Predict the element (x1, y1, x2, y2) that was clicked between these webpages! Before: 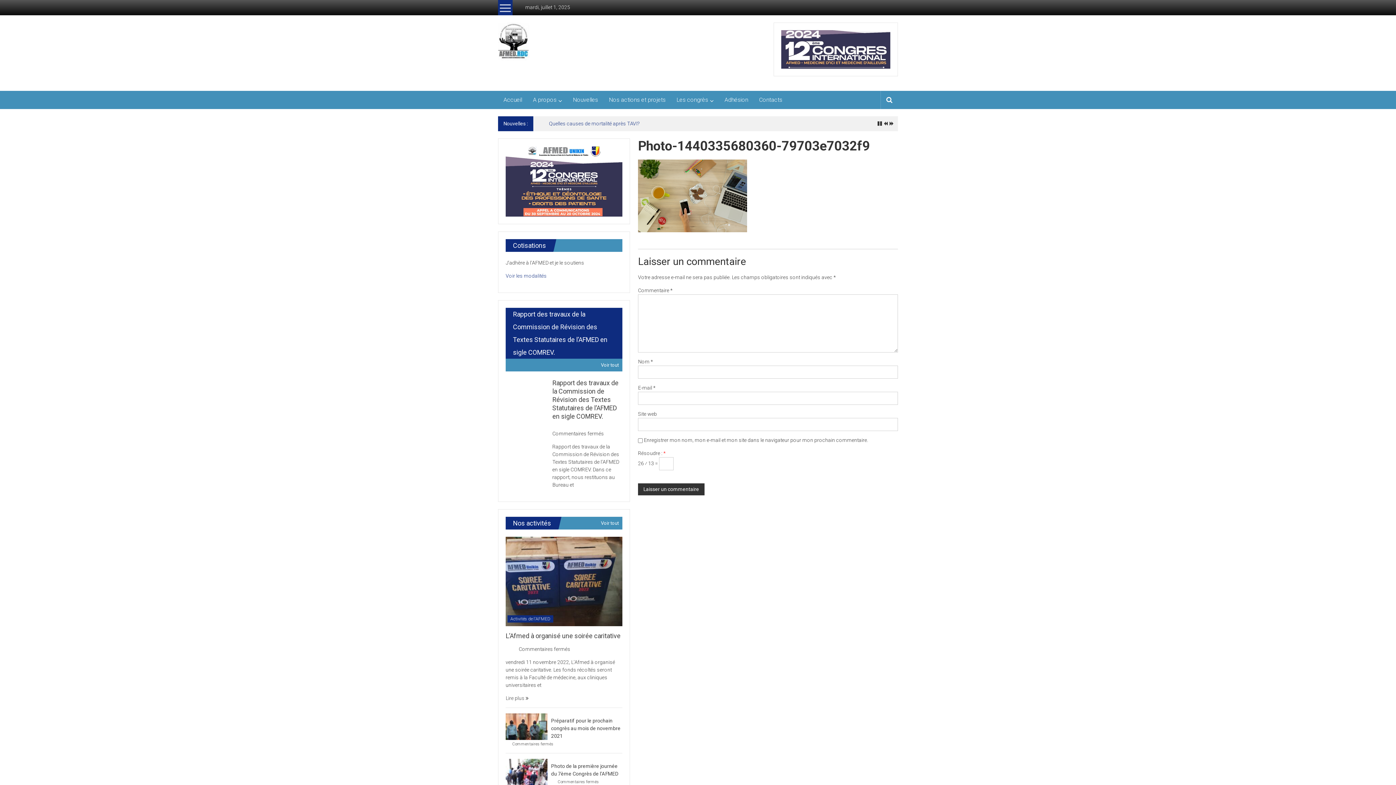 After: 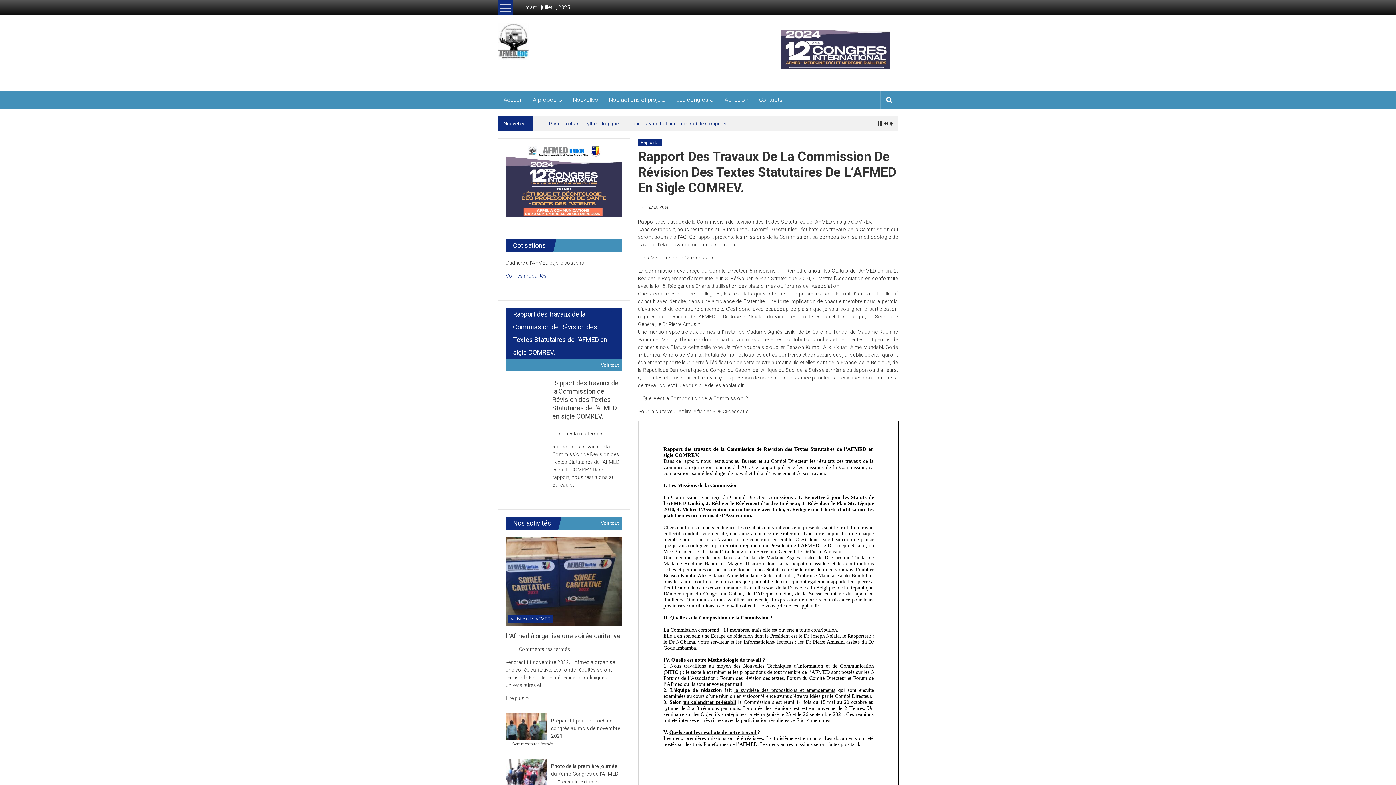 Action: bbox: (552, 379, 618, 420) label: Rapport des travaux de la Commission de Révision des Textes Statutaires de l’AFMED en sigle COMREV.